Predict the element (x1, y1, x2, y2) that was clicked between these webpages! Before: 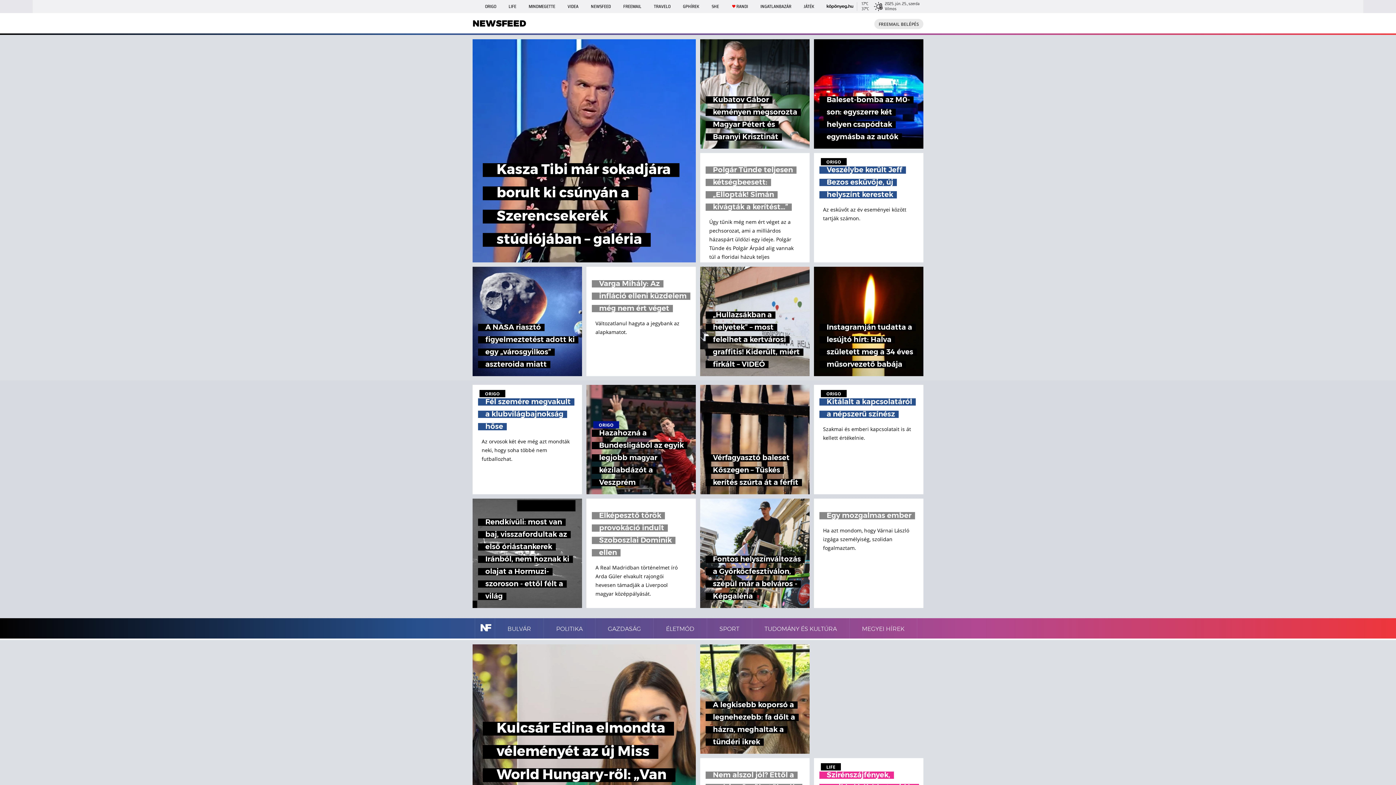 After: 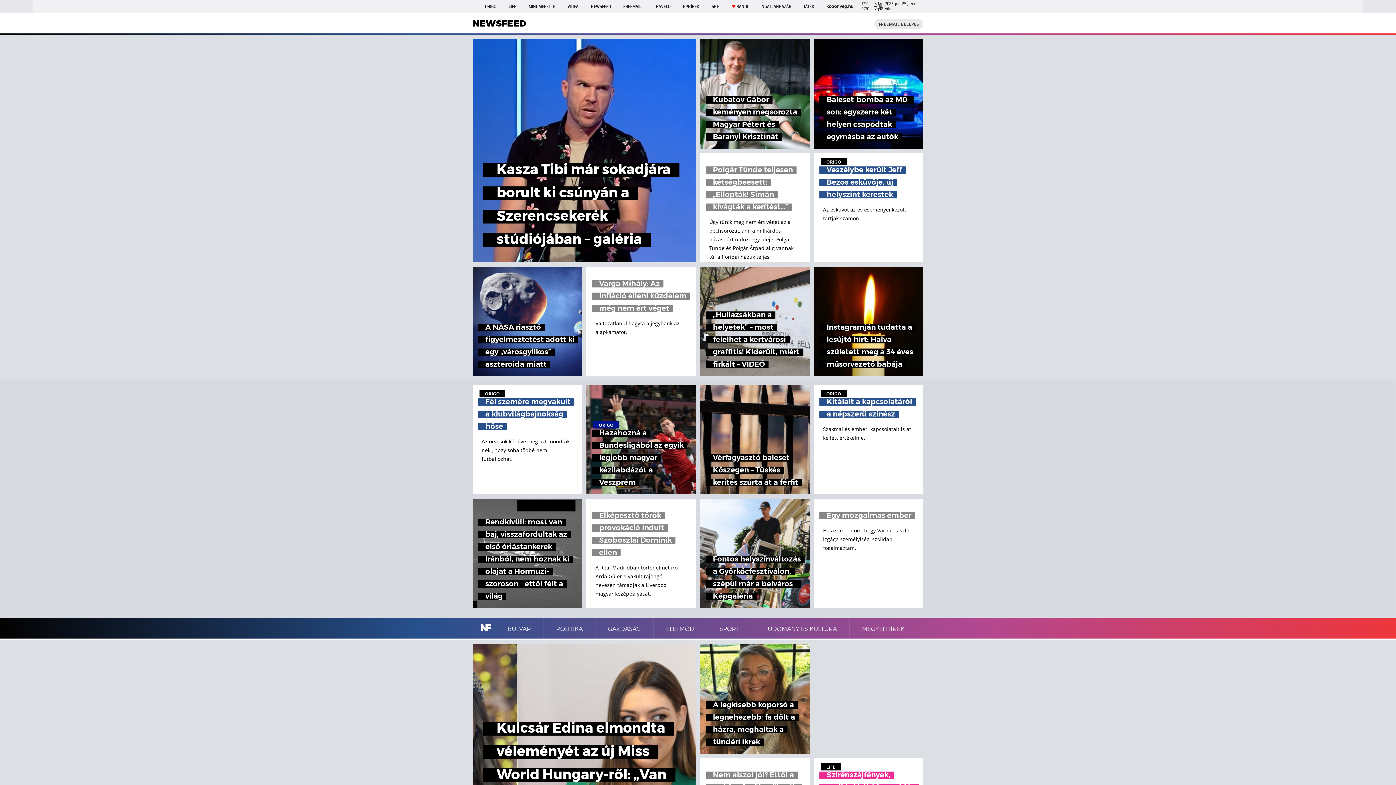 Action: bbox: (826, 0, 885, 13) label:  
17°C
37°C
 